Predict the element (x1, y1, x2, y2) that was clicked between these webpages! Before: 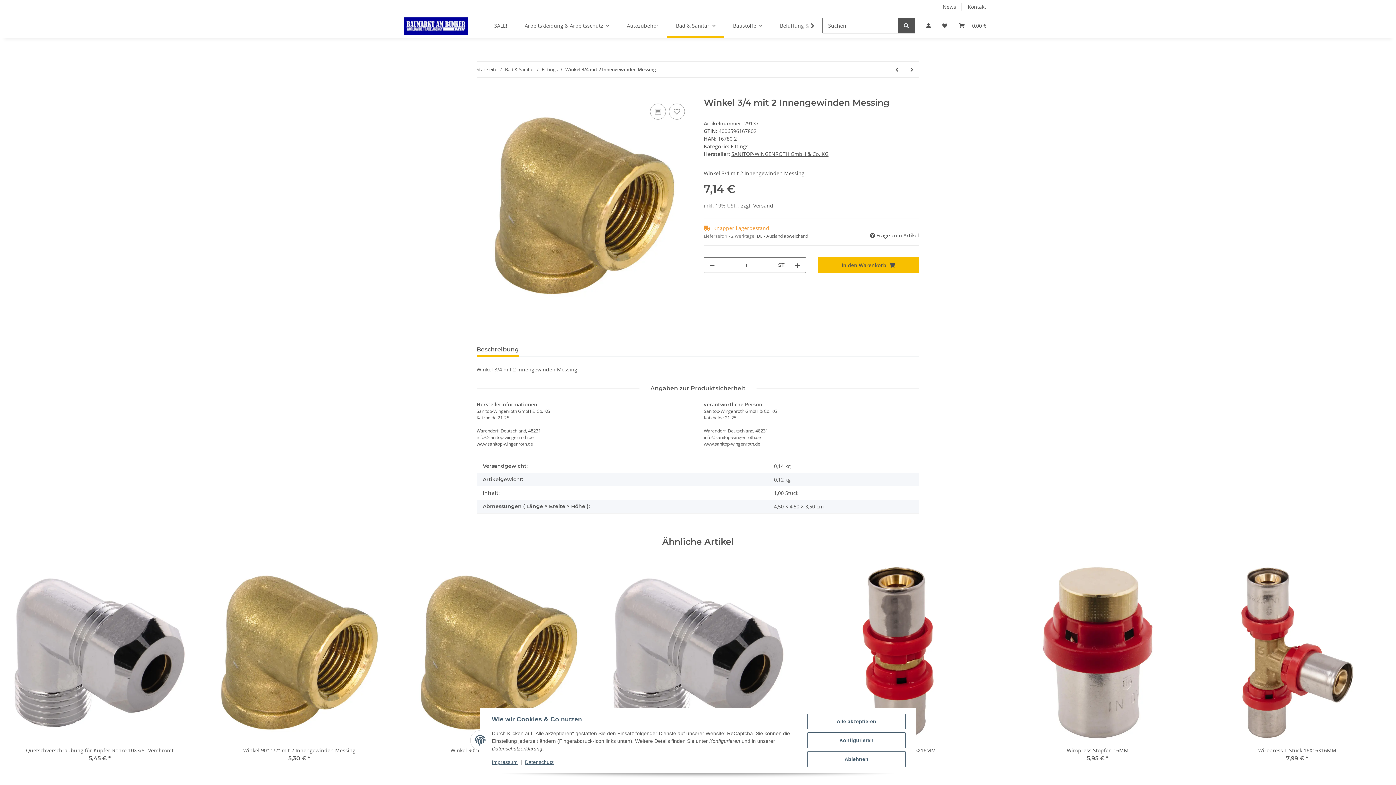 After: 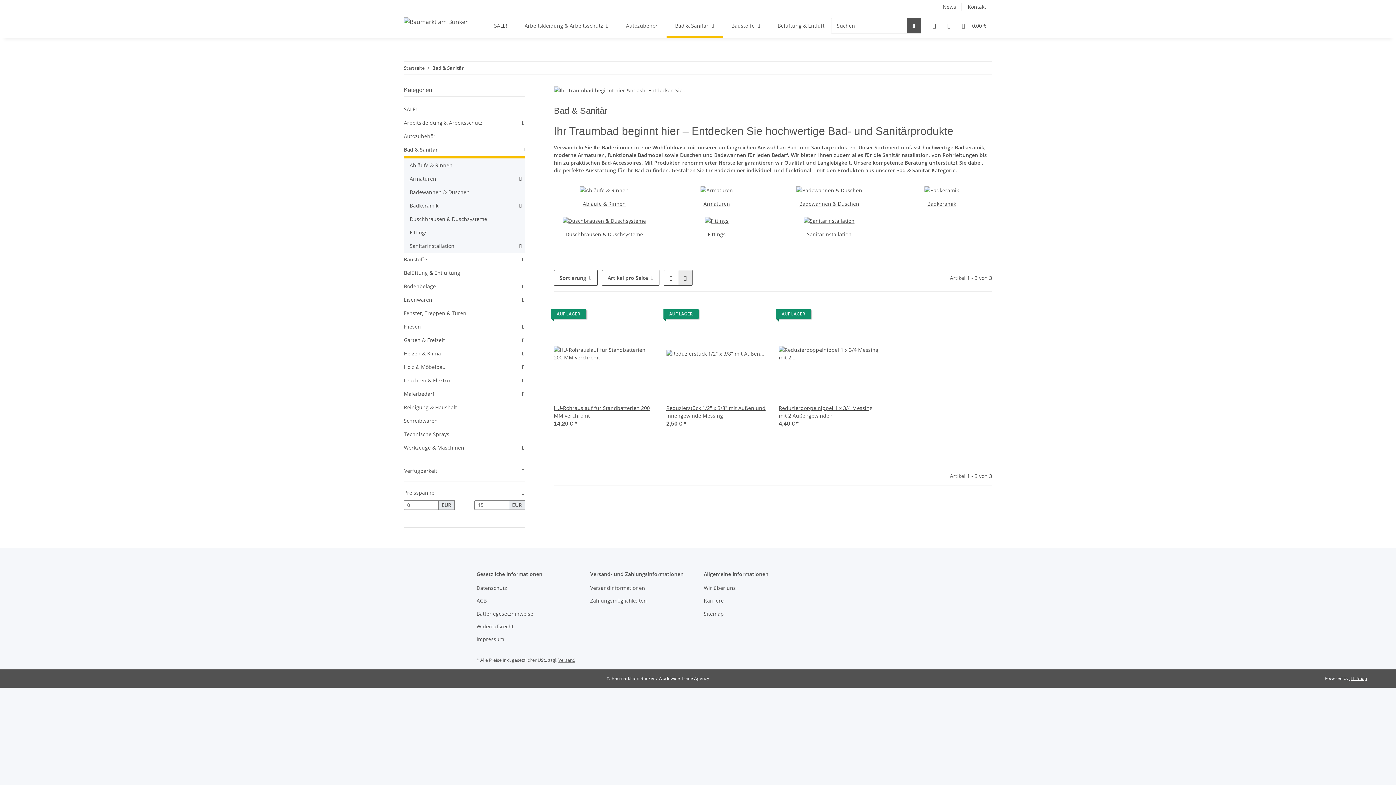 Action: label: Bad & Sanitär bbox: (667, 13, 724, 38)